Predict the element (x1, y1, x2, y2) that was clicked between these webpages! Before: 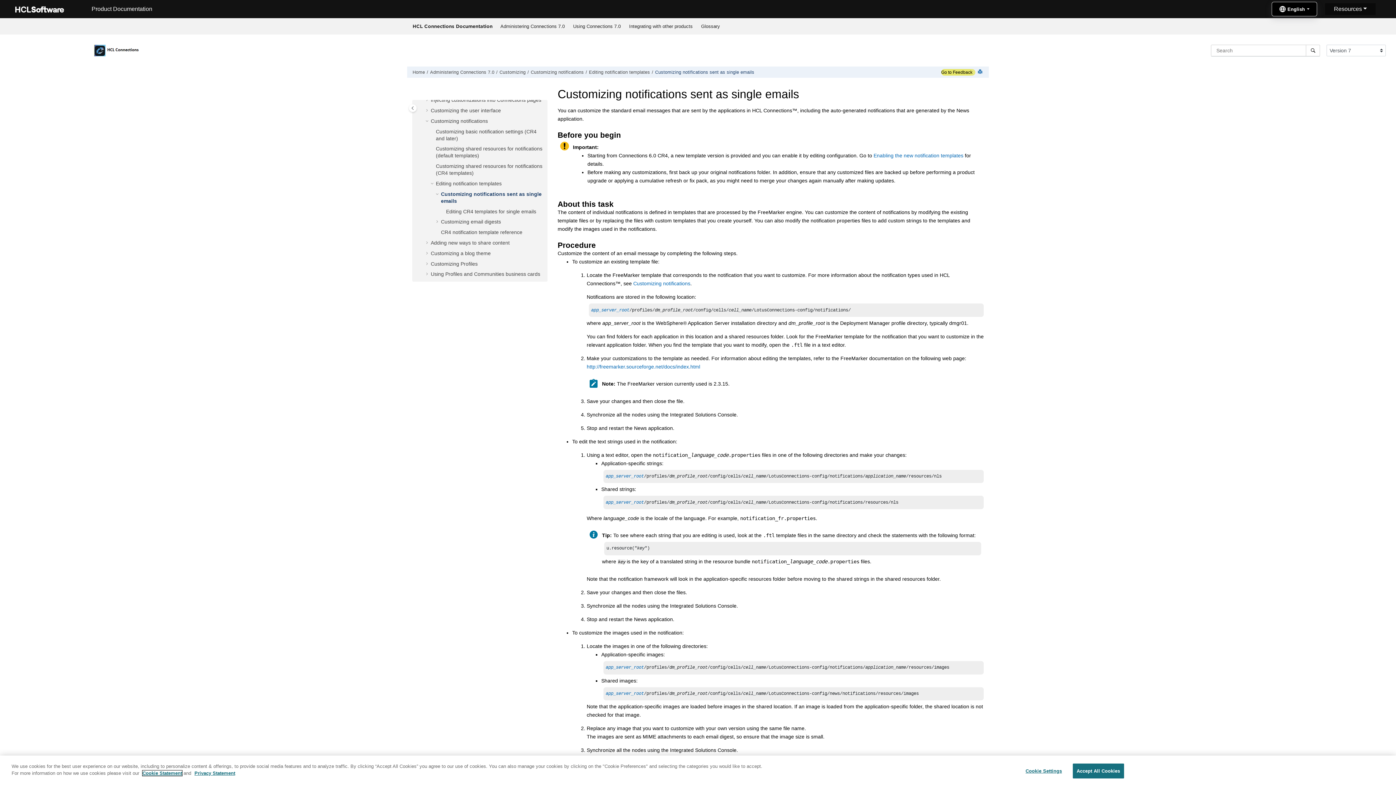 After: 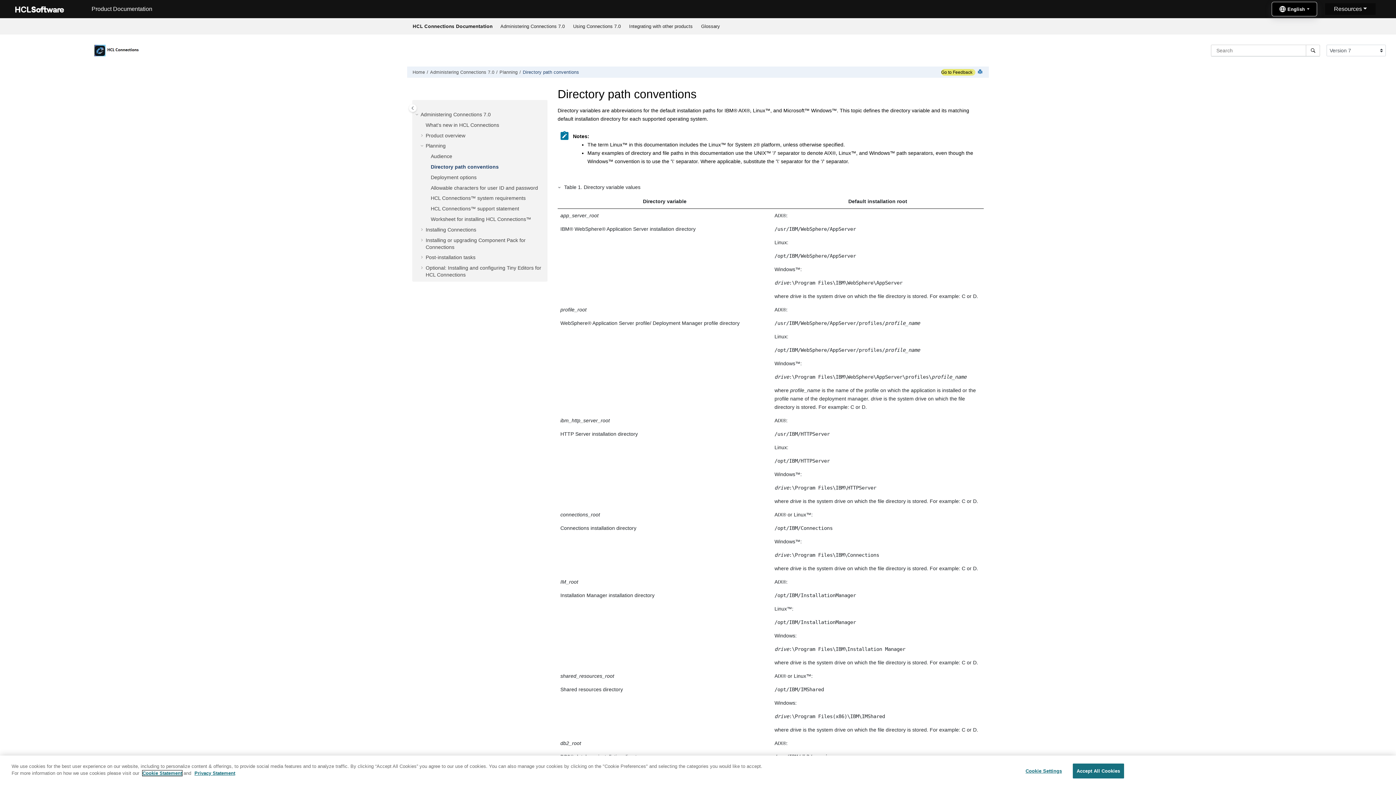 Action: label: app_server_root bbox: (605, 500, 644, 505)